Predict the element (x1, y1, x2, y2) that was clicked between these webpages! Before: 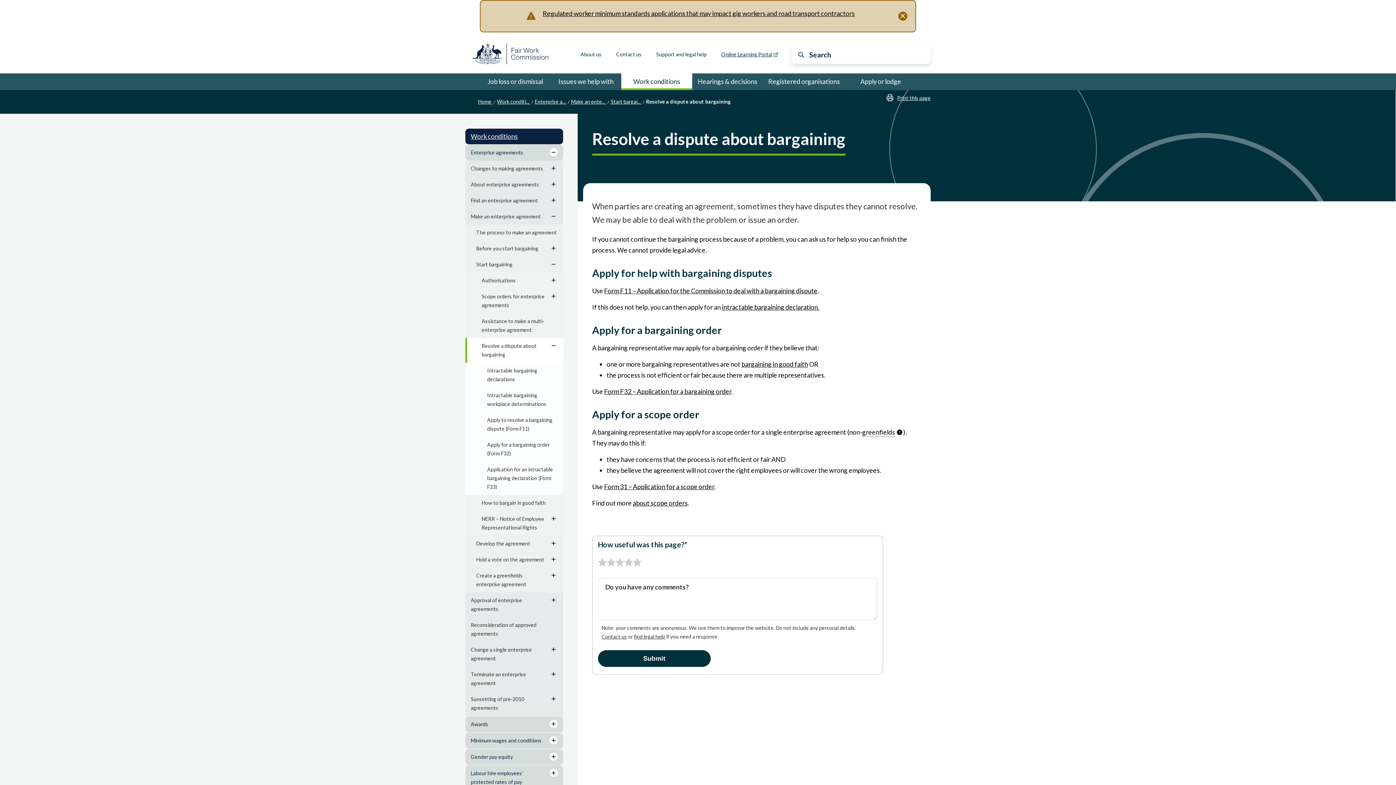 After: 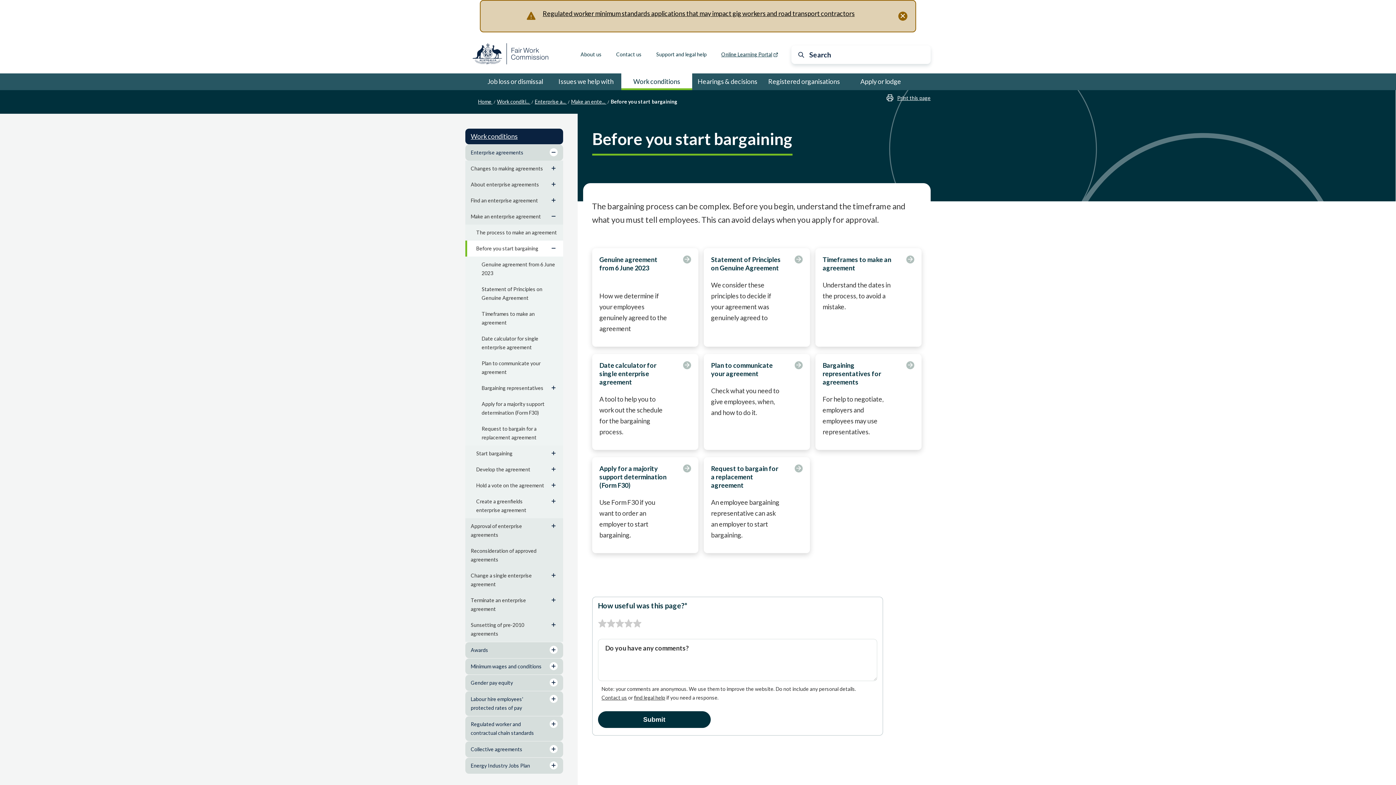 Action: label: Before you start bargaining bbox: (465, 240, 563, 256)